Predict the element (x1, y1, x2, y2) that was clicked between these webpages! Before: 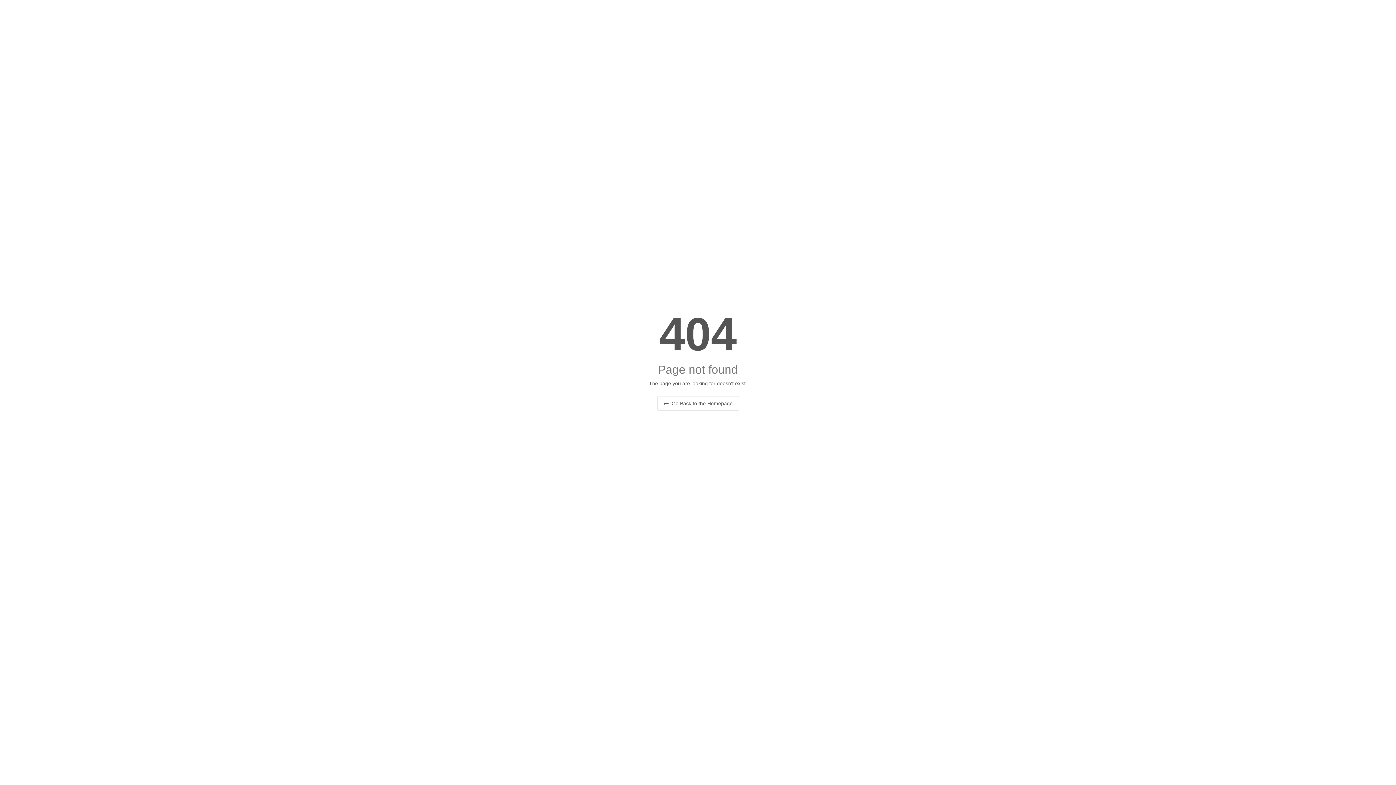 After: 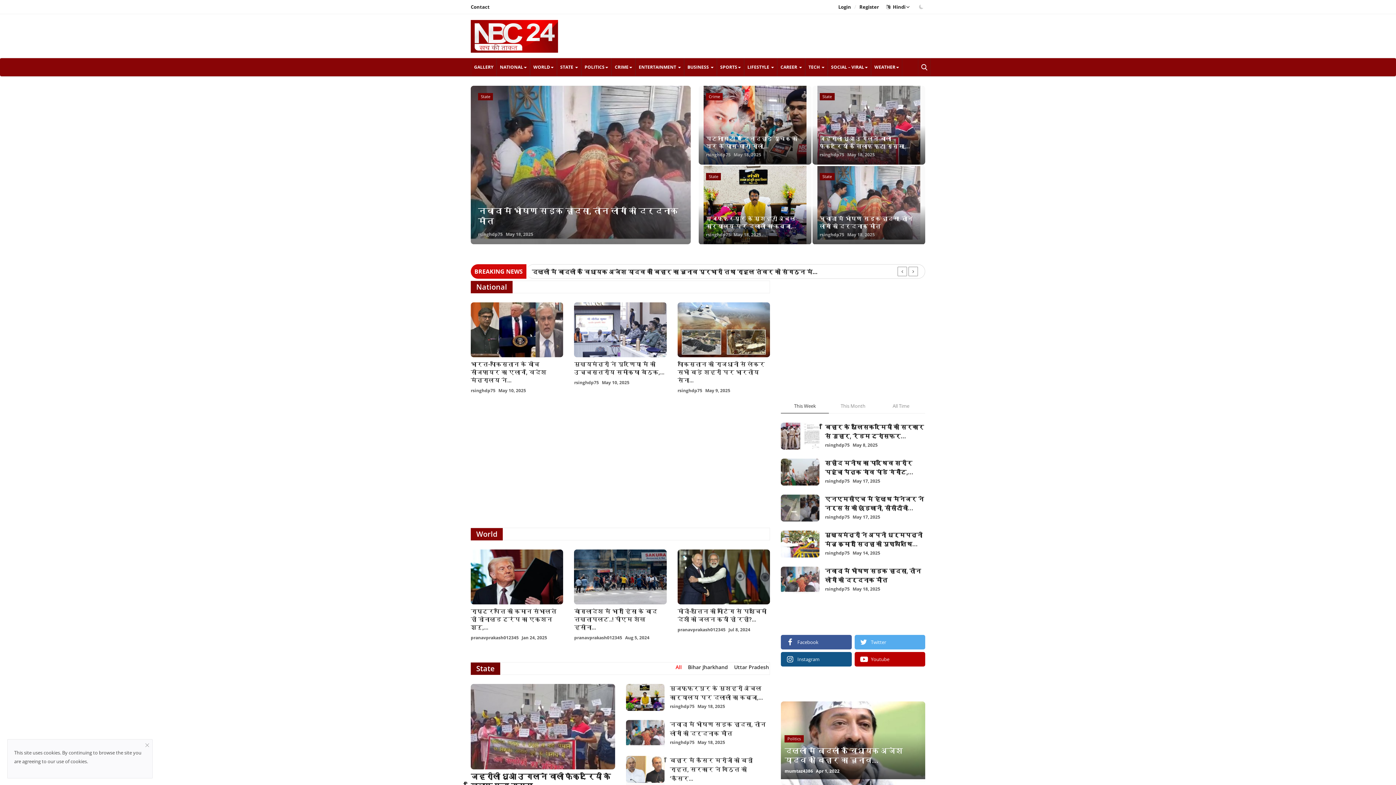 Action: bbox: (657, 396, 739, 410) label:  Go Back to the Homepage